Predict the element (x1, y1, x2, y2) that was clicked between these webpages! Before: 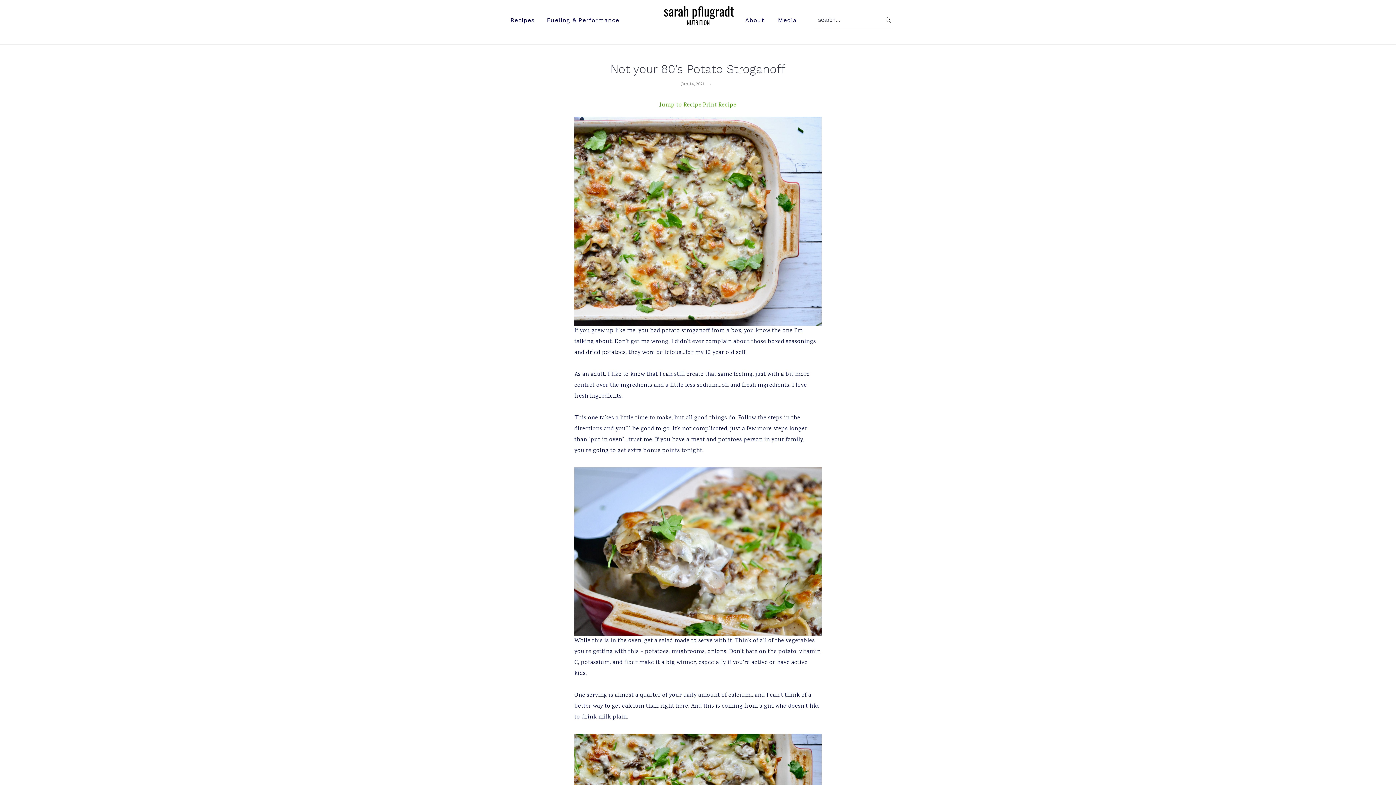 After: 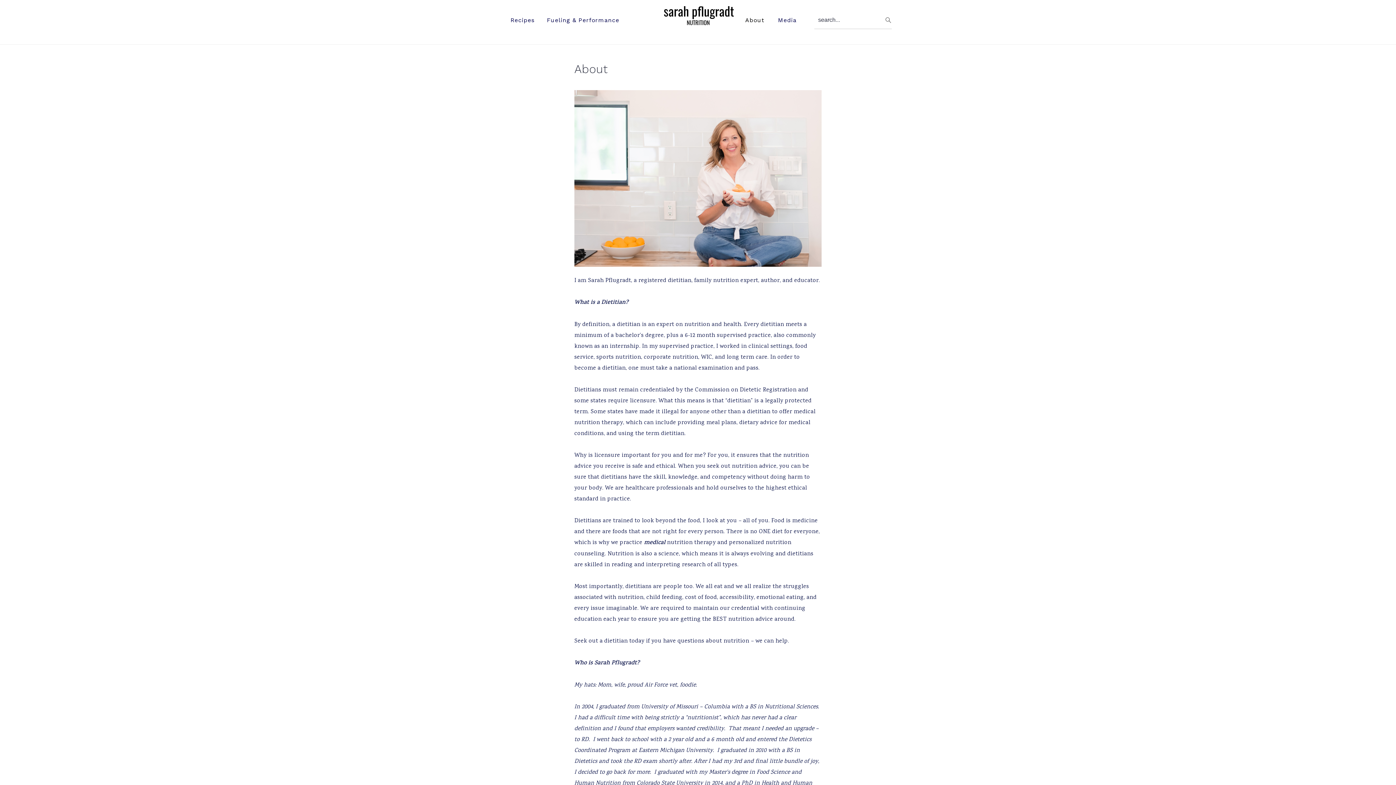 Action: bbox: (739, 11, 770, 29) label: About